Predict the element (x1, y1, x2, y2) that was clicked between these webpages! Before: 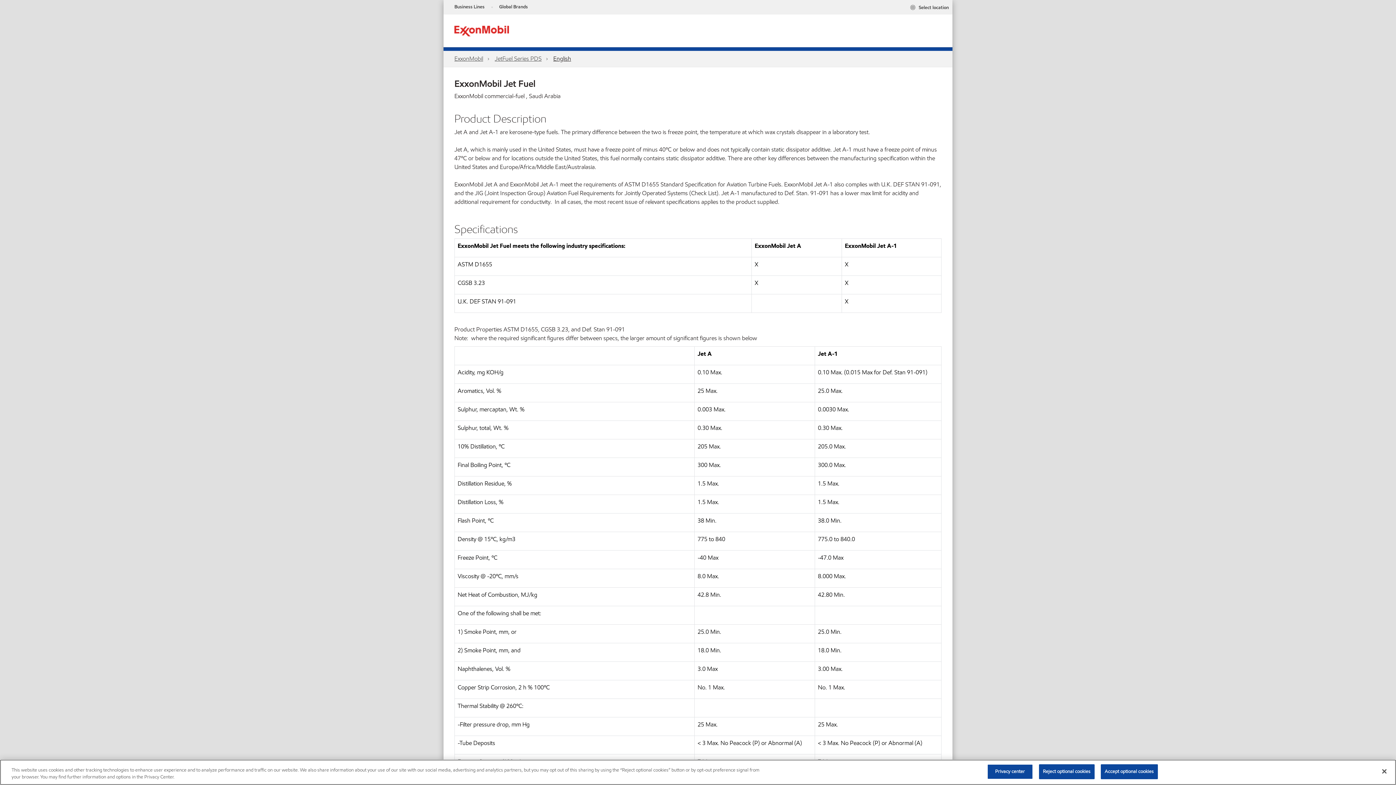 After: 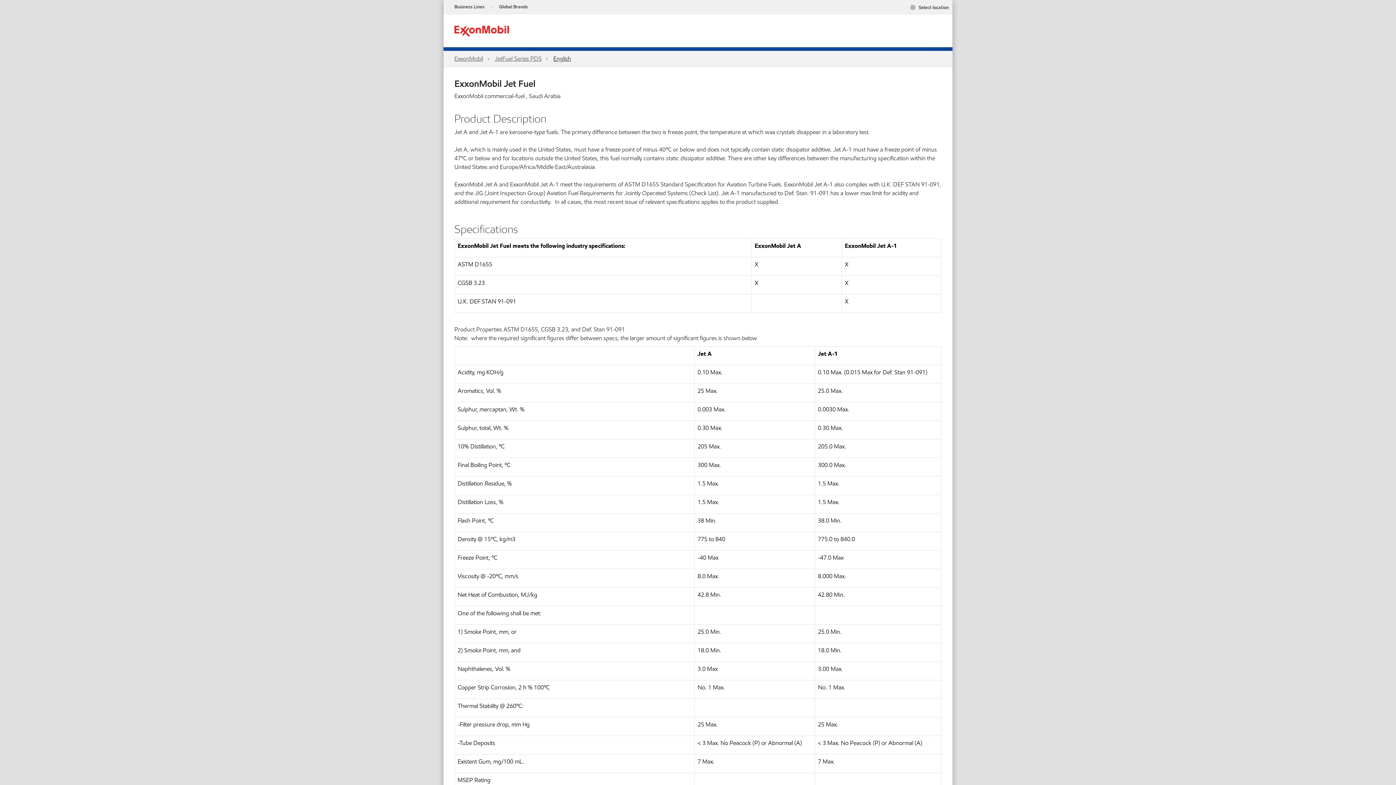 Action: bbox: (1039, 764, 1094, 779) label: Reject optional cookies